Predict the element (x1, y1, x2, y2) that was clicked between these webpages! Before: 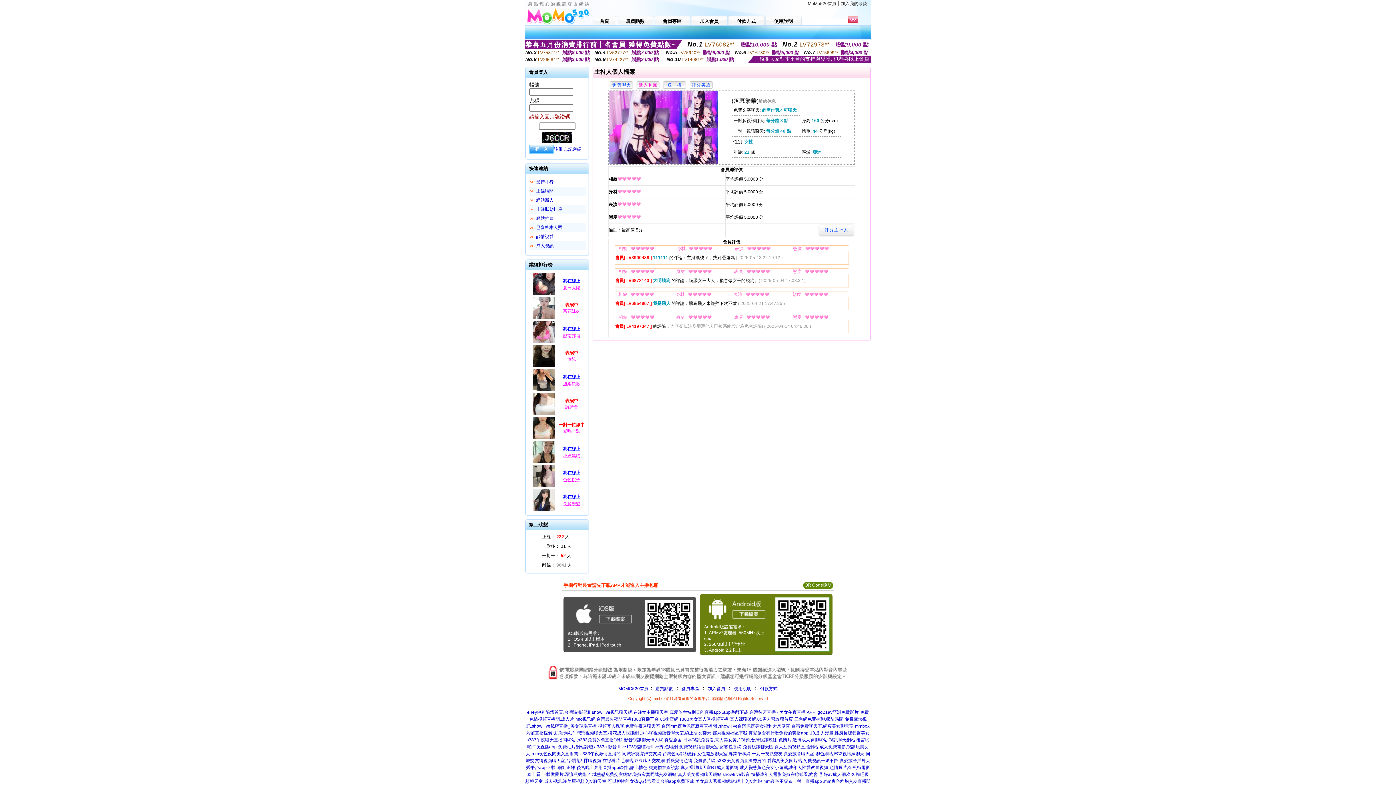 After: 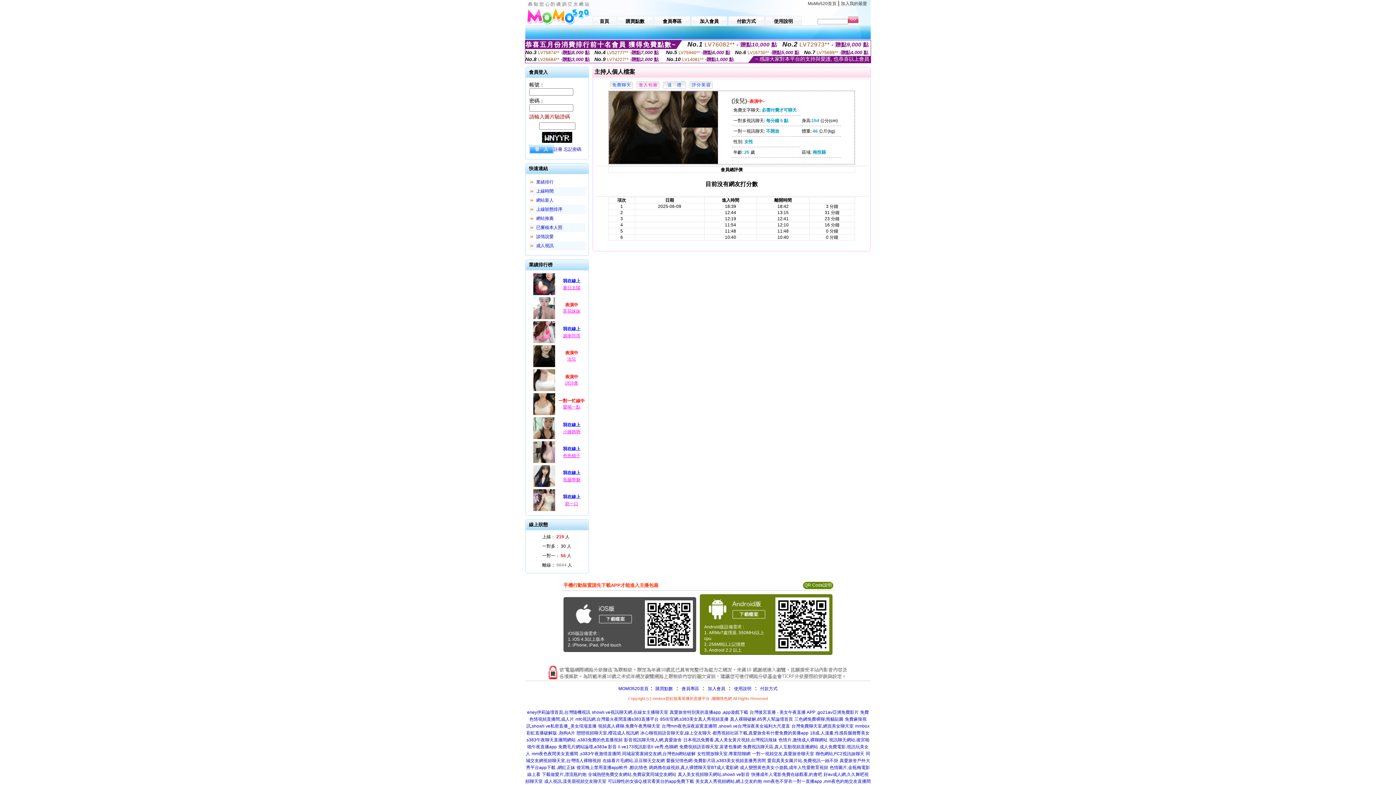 Action: bbox: (567, 356, 576, 361) label: 汝兒